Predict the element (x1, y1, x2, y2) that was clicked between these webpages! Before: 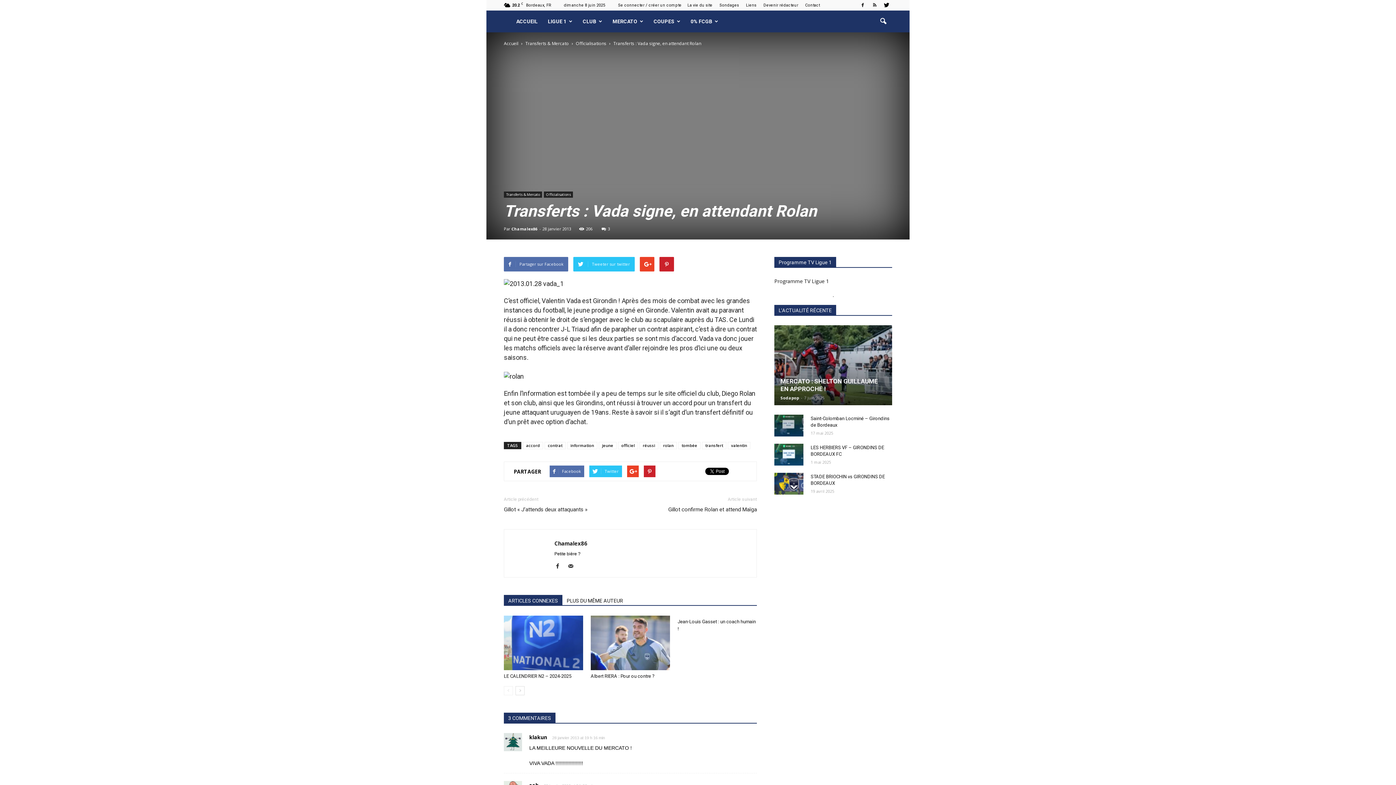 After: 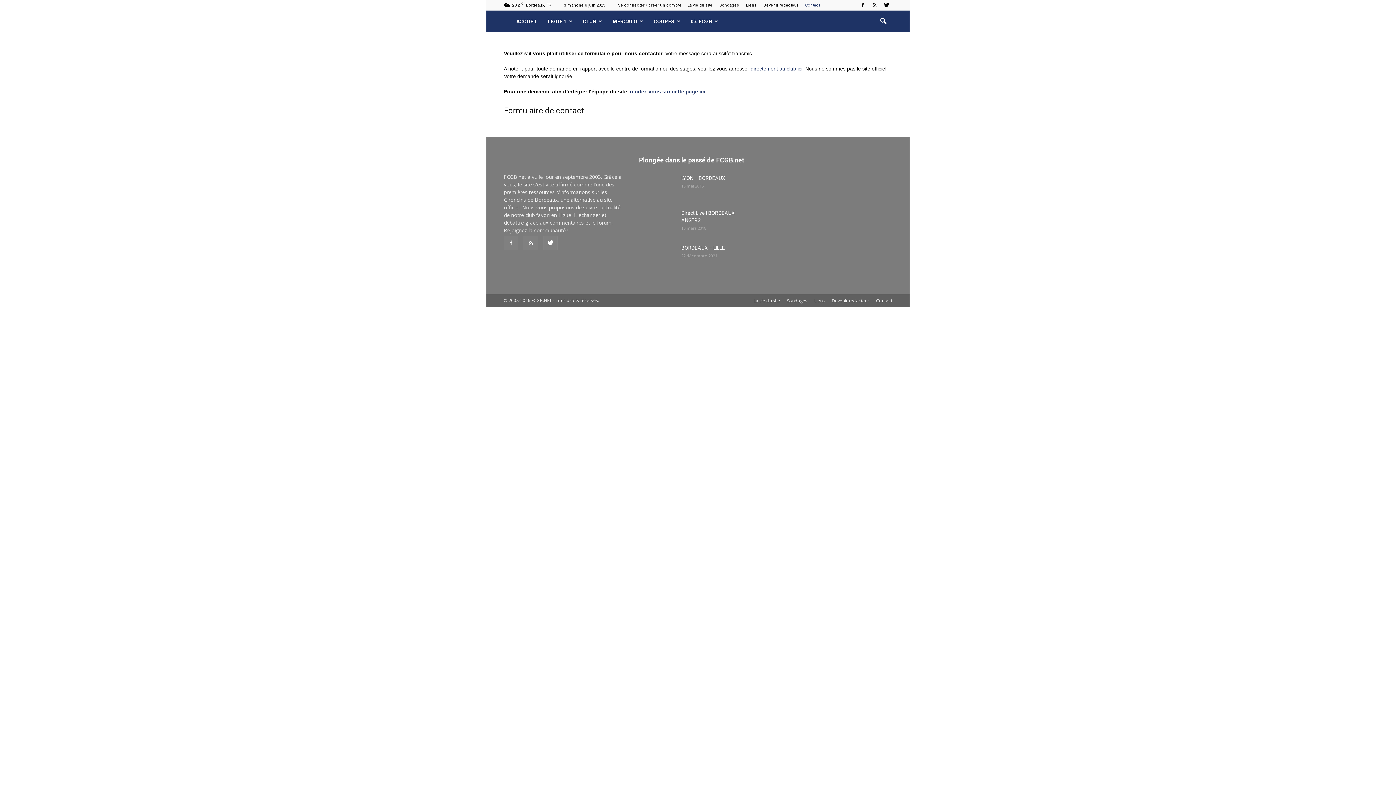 Action: label: Contact bbox: (805, 2, 820, 7)